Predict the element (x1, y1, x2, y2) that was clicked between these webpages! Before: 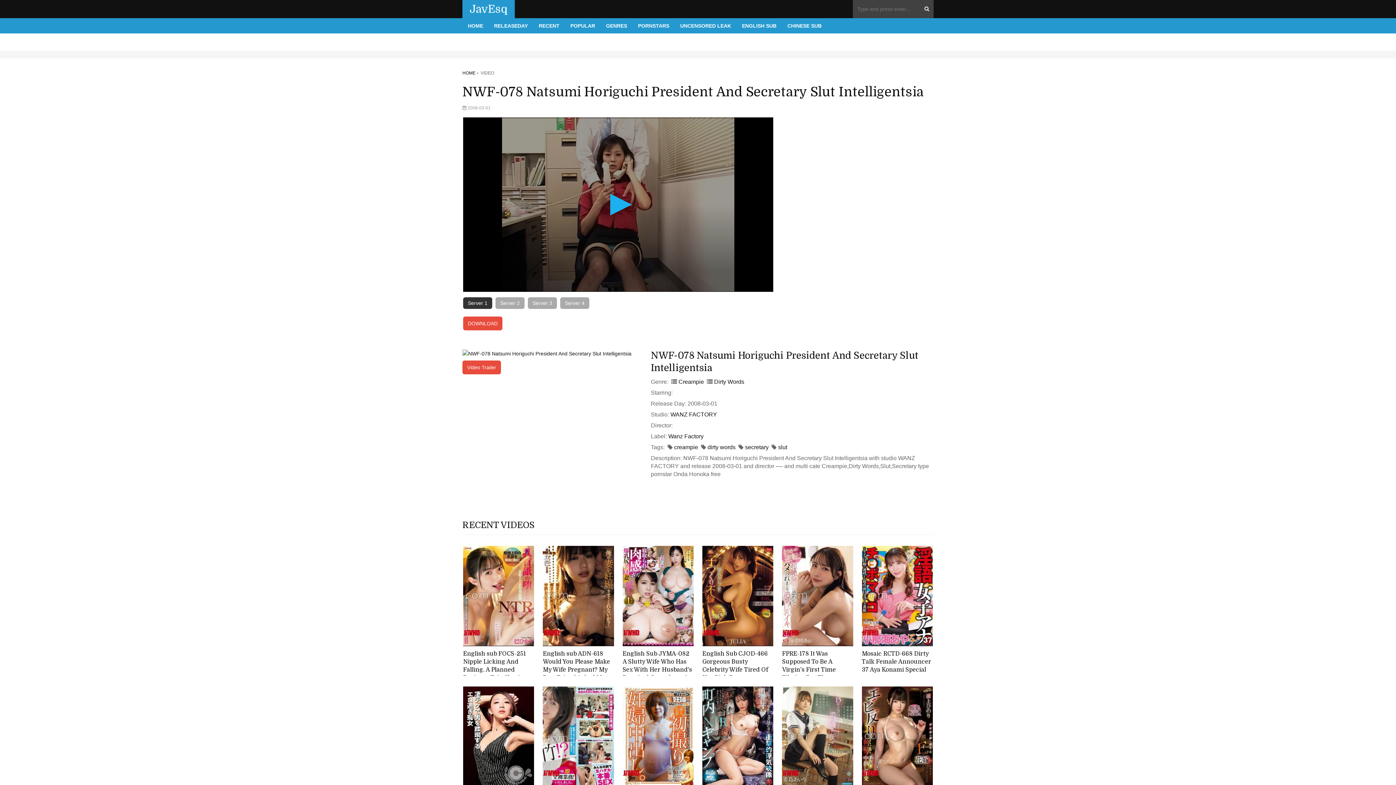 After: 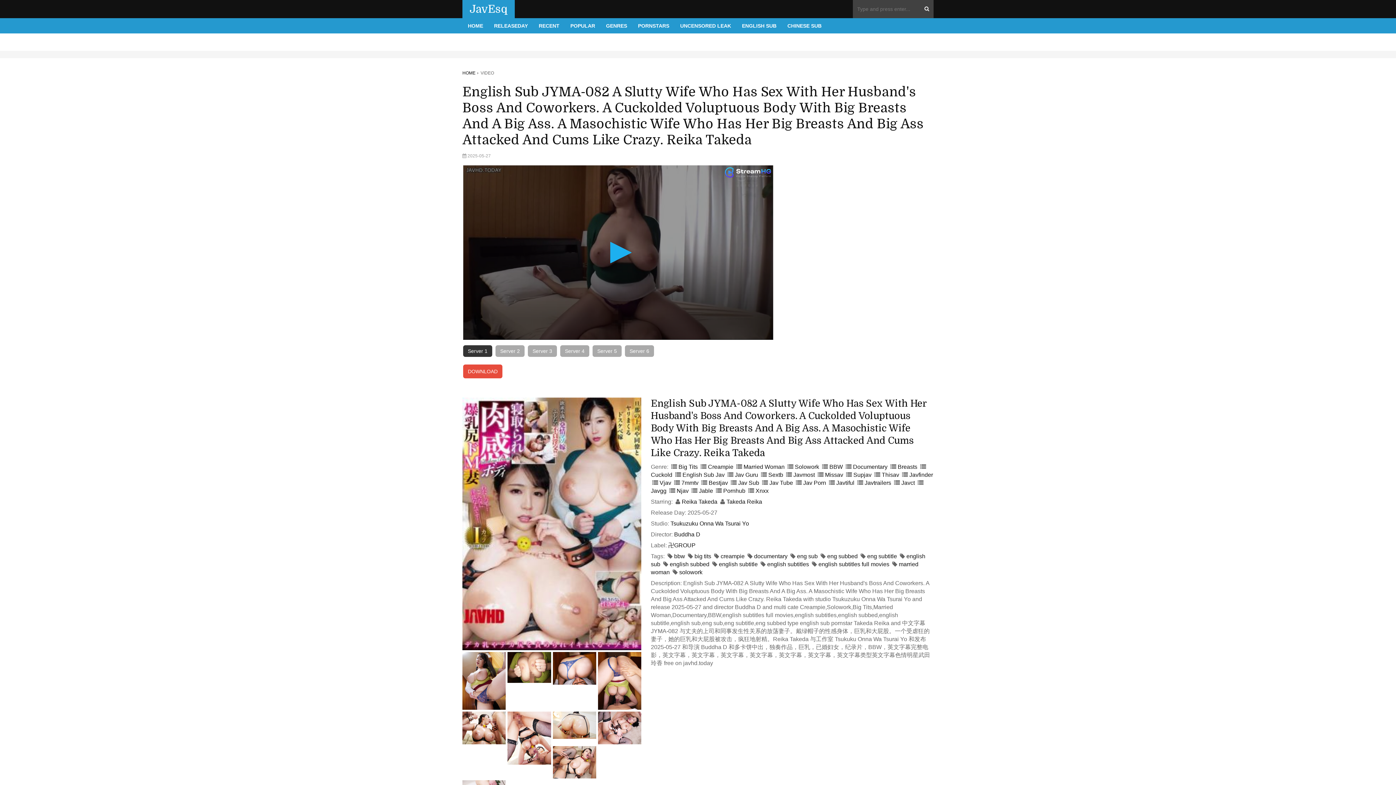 Action: bbox: (622, 546, 693, 646)